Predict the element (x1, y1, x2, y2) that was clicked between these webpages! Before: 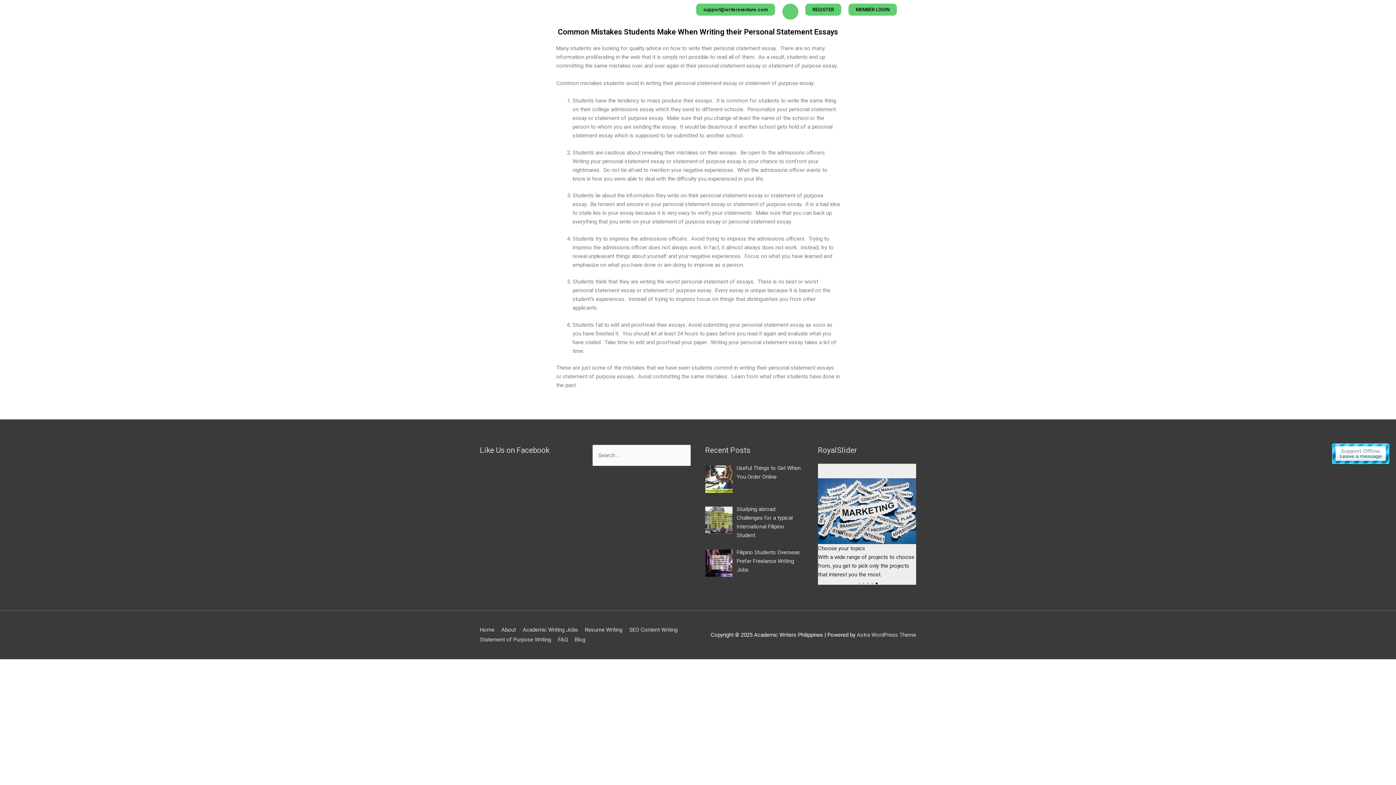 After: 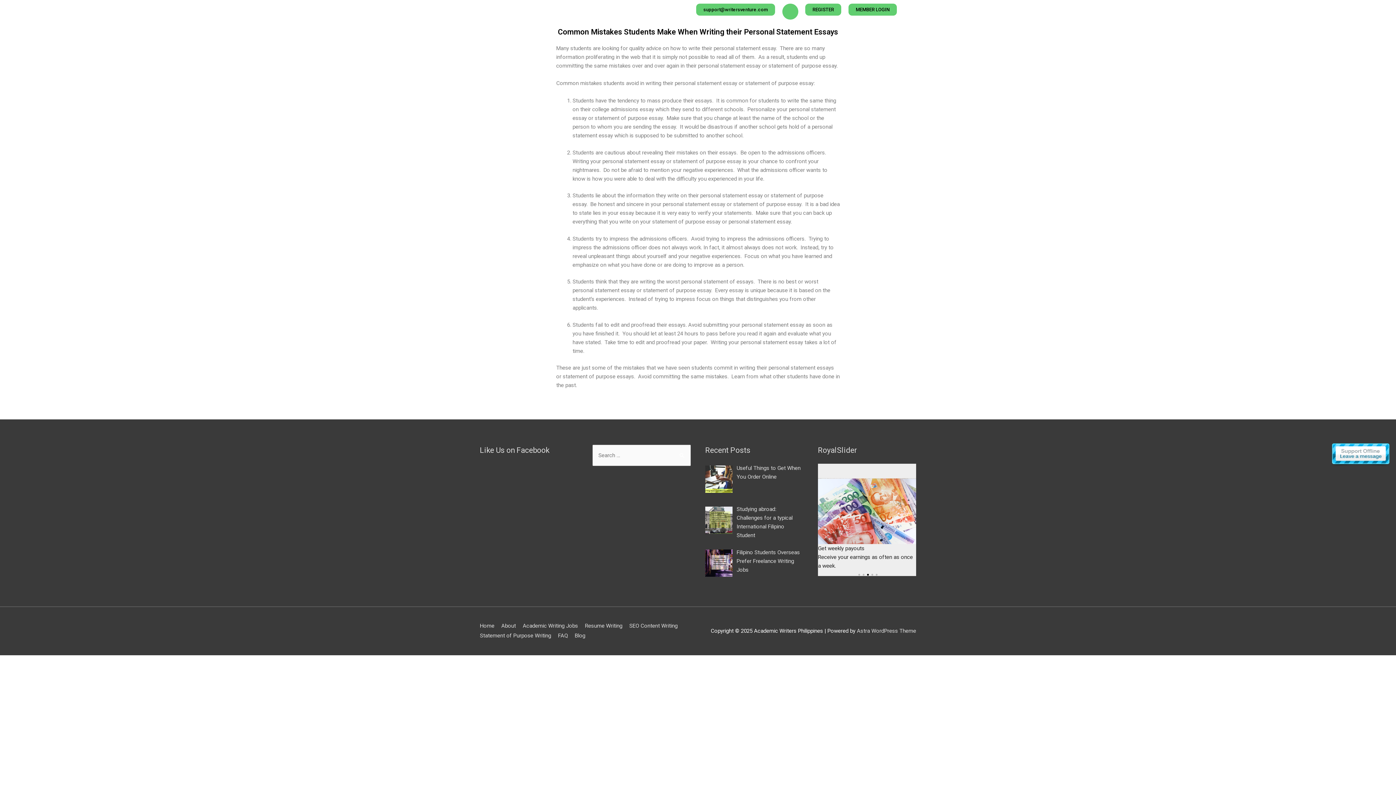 Action: label: Live chat offline bbox: (1325, 450, 1396, 457)